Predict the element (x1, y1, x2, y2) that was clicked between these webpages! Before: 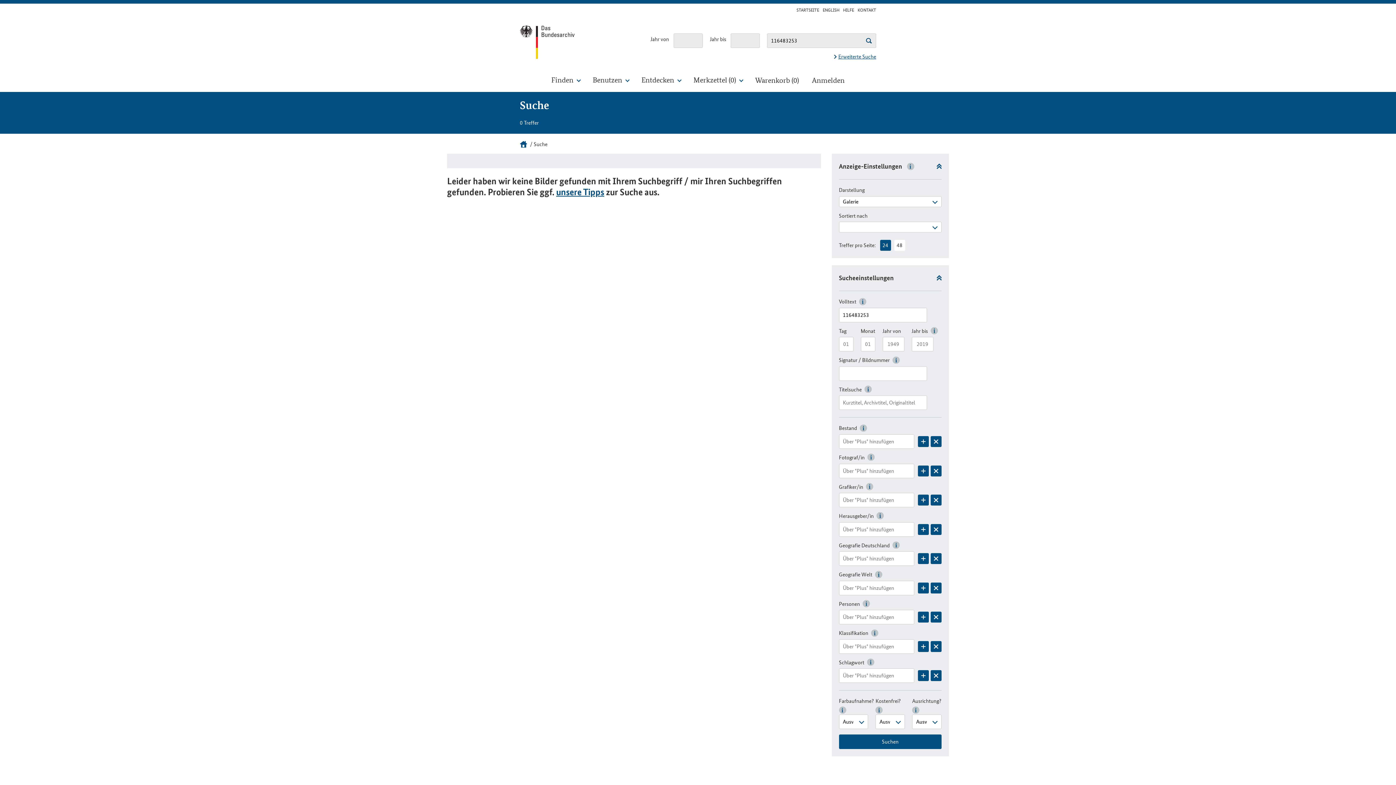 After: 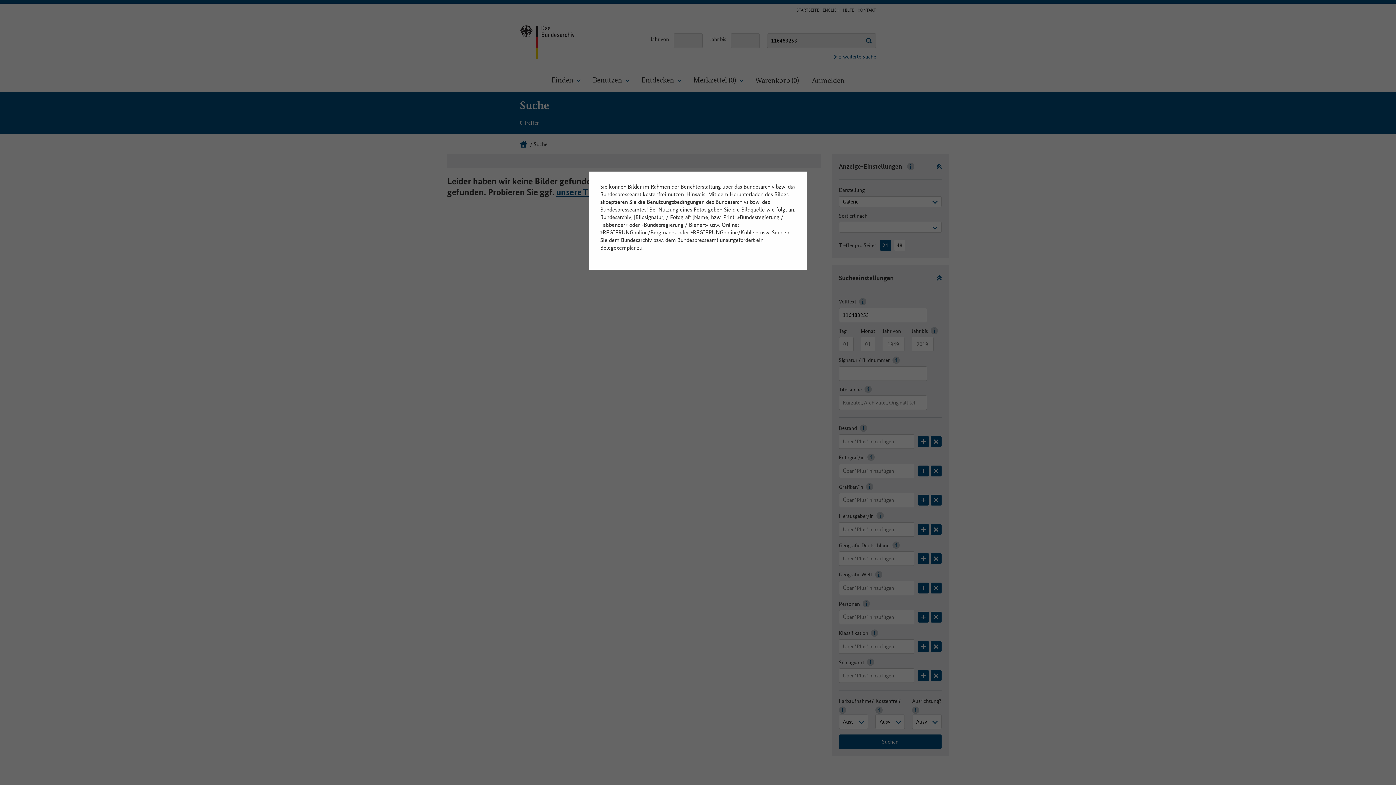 Action: bbox: (875, 707, 883, 714) label: Klicken, um Informationen zu zeigen